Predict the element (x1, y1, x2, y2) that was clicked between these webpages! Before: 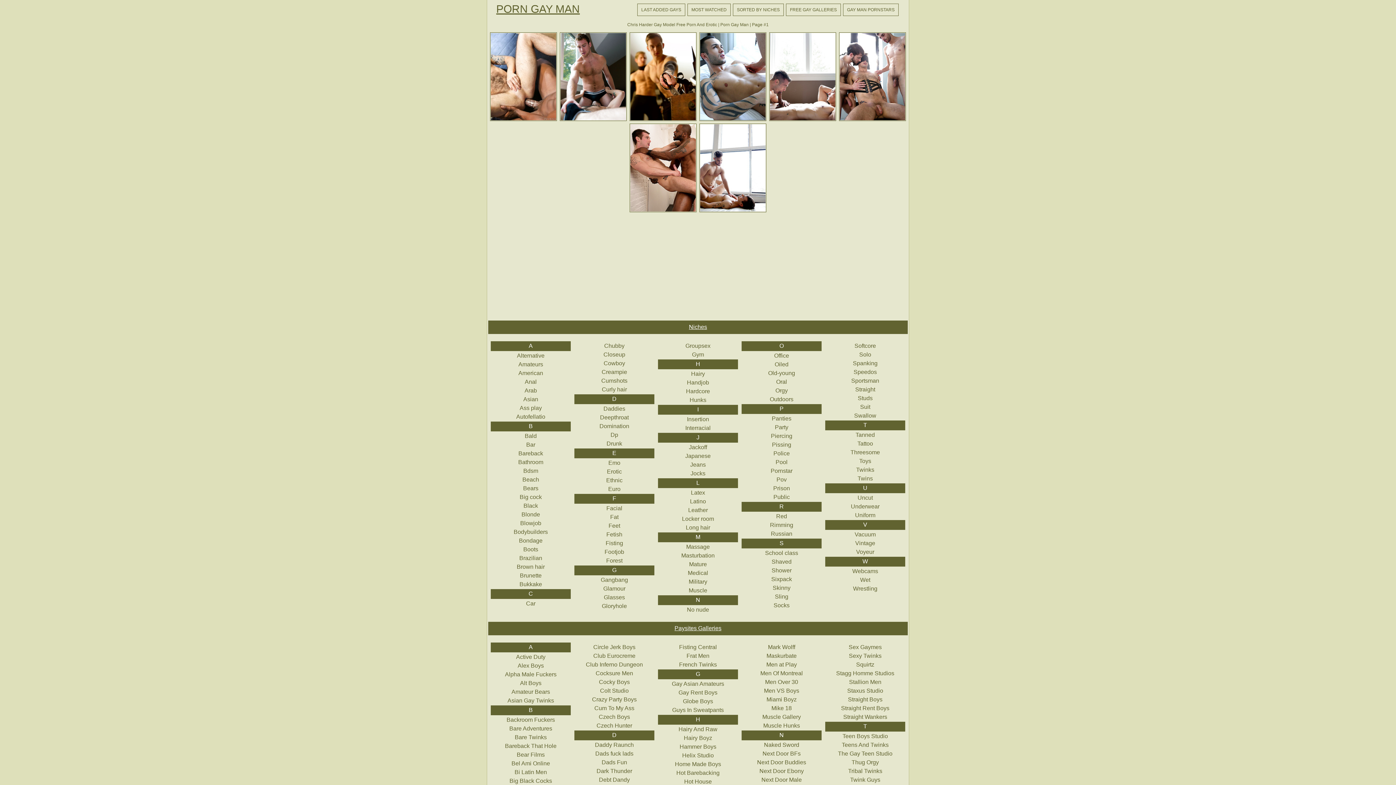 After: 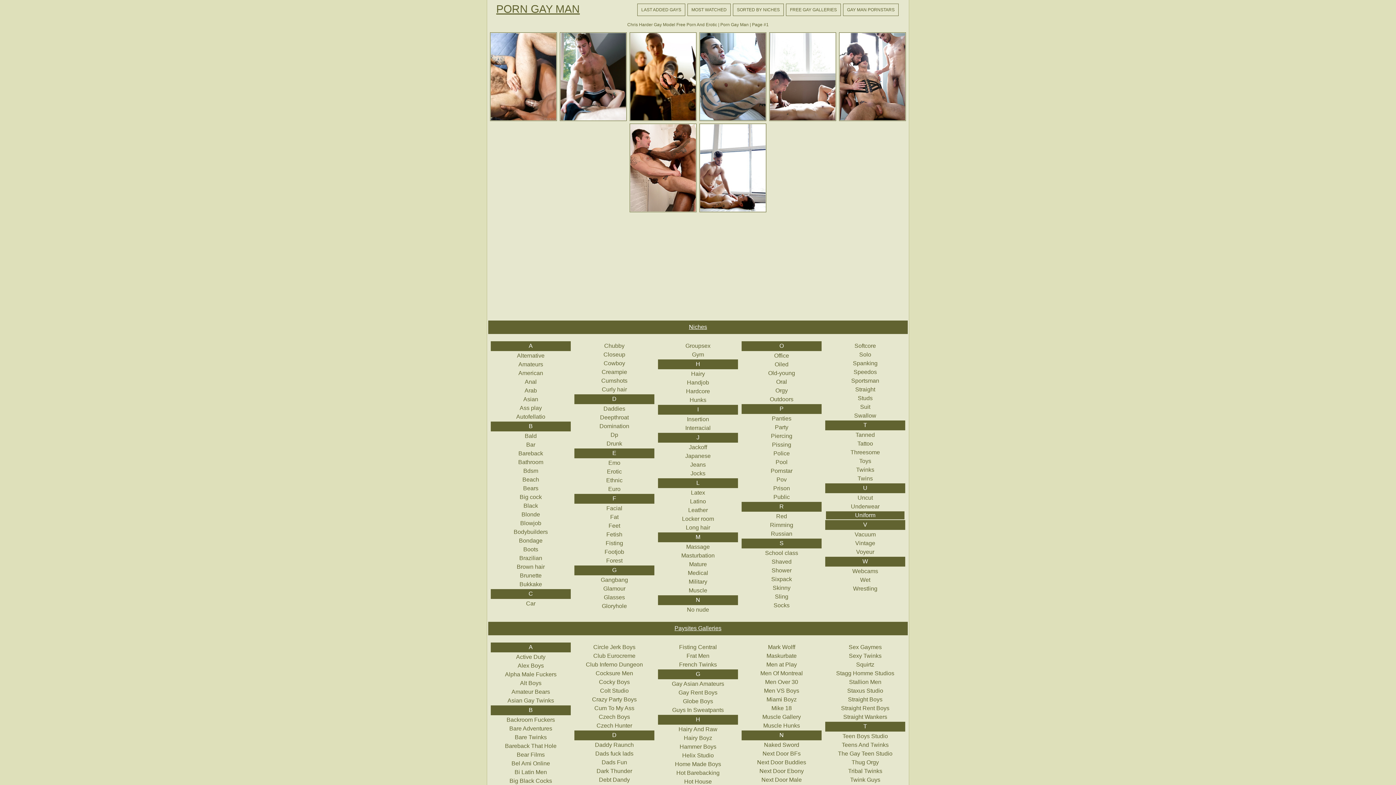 Action: label: Uniform bbox: (825, 511, 905, 519)